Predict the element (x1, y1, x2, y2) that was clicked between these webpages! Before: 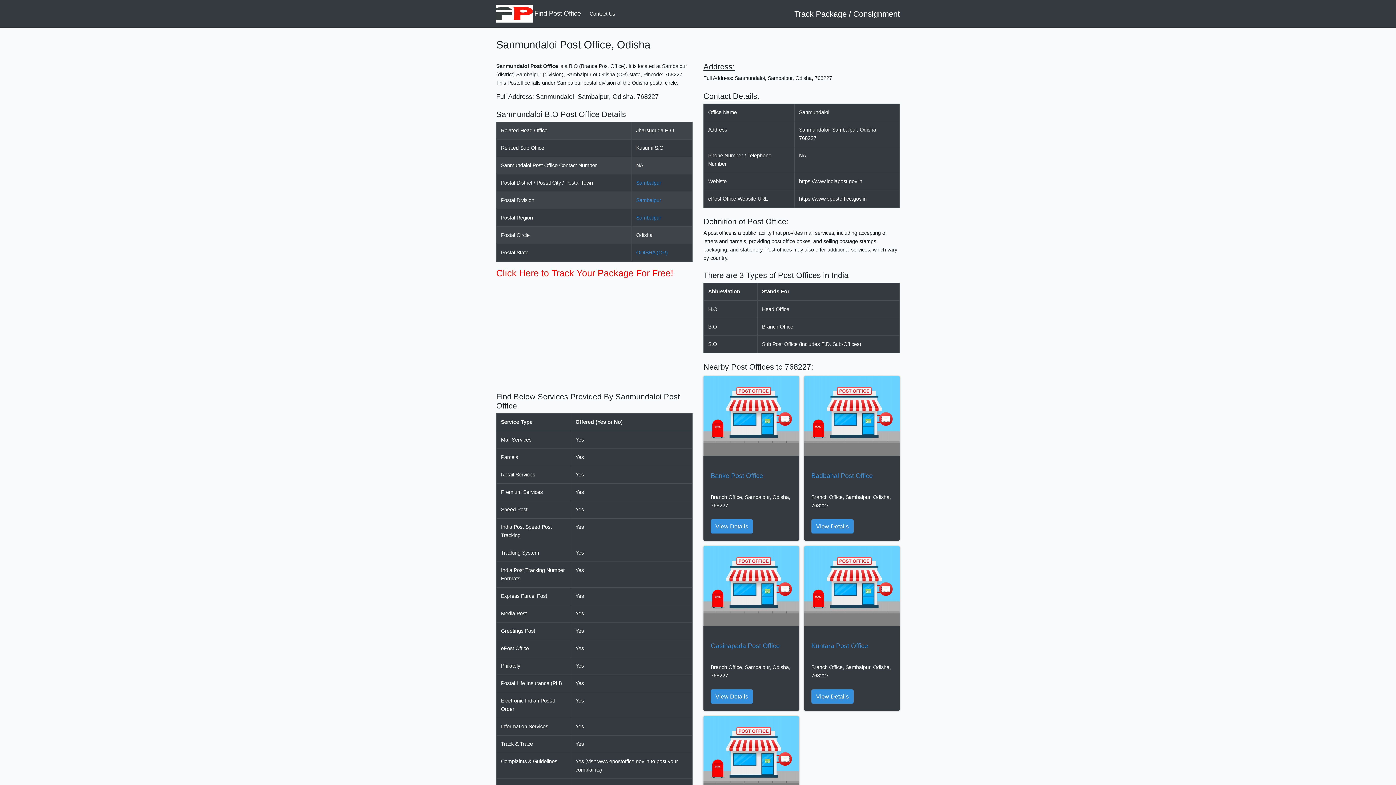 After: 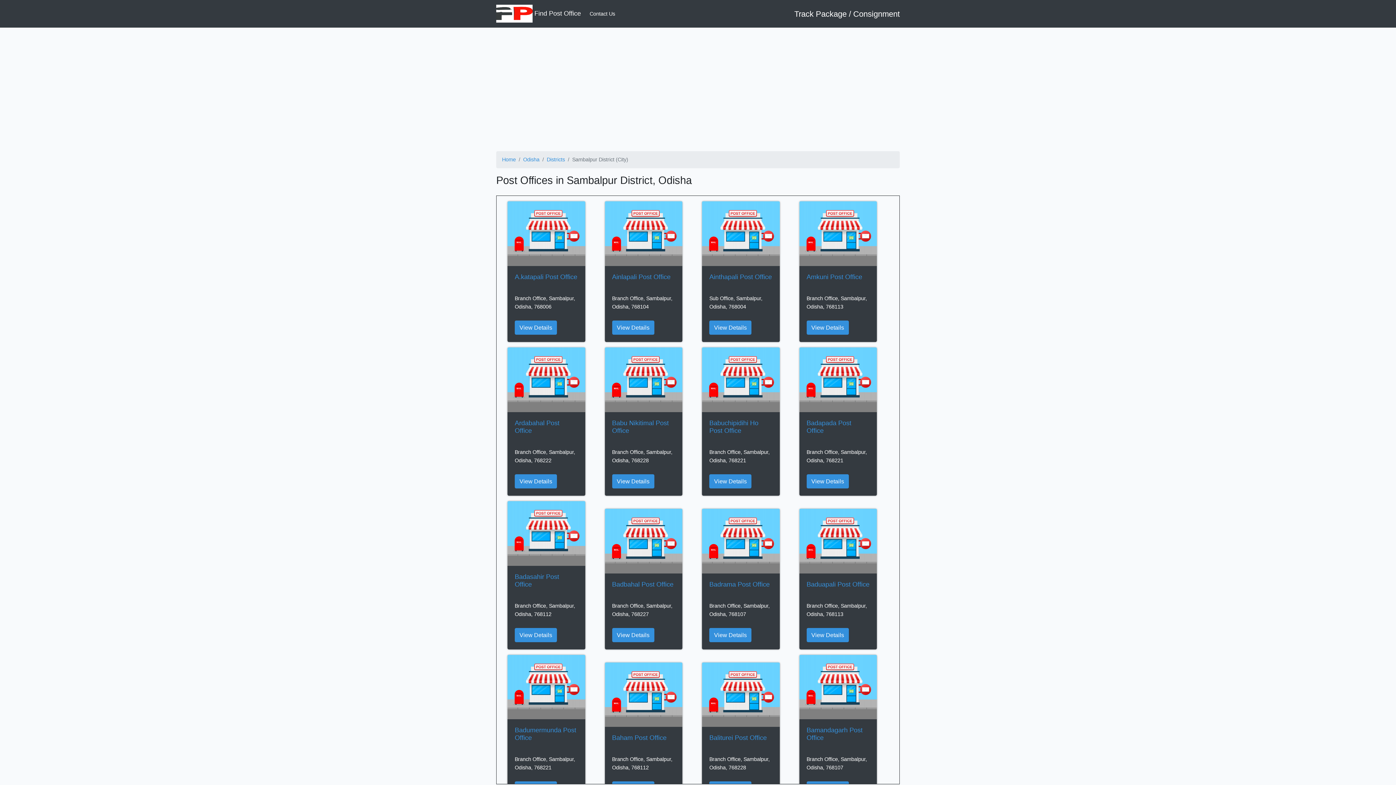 Action: bbox: (636, 180, 661, 185) label: Sambalpur